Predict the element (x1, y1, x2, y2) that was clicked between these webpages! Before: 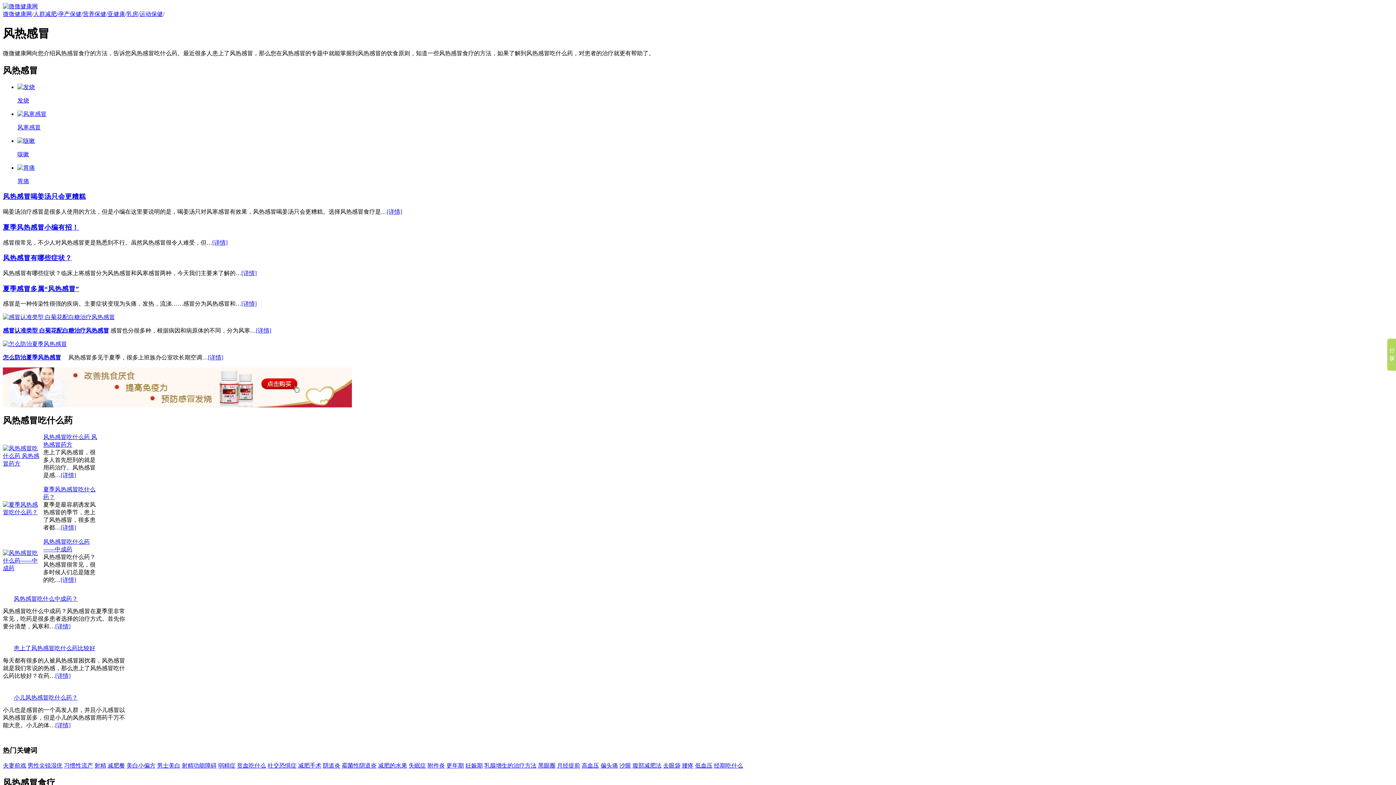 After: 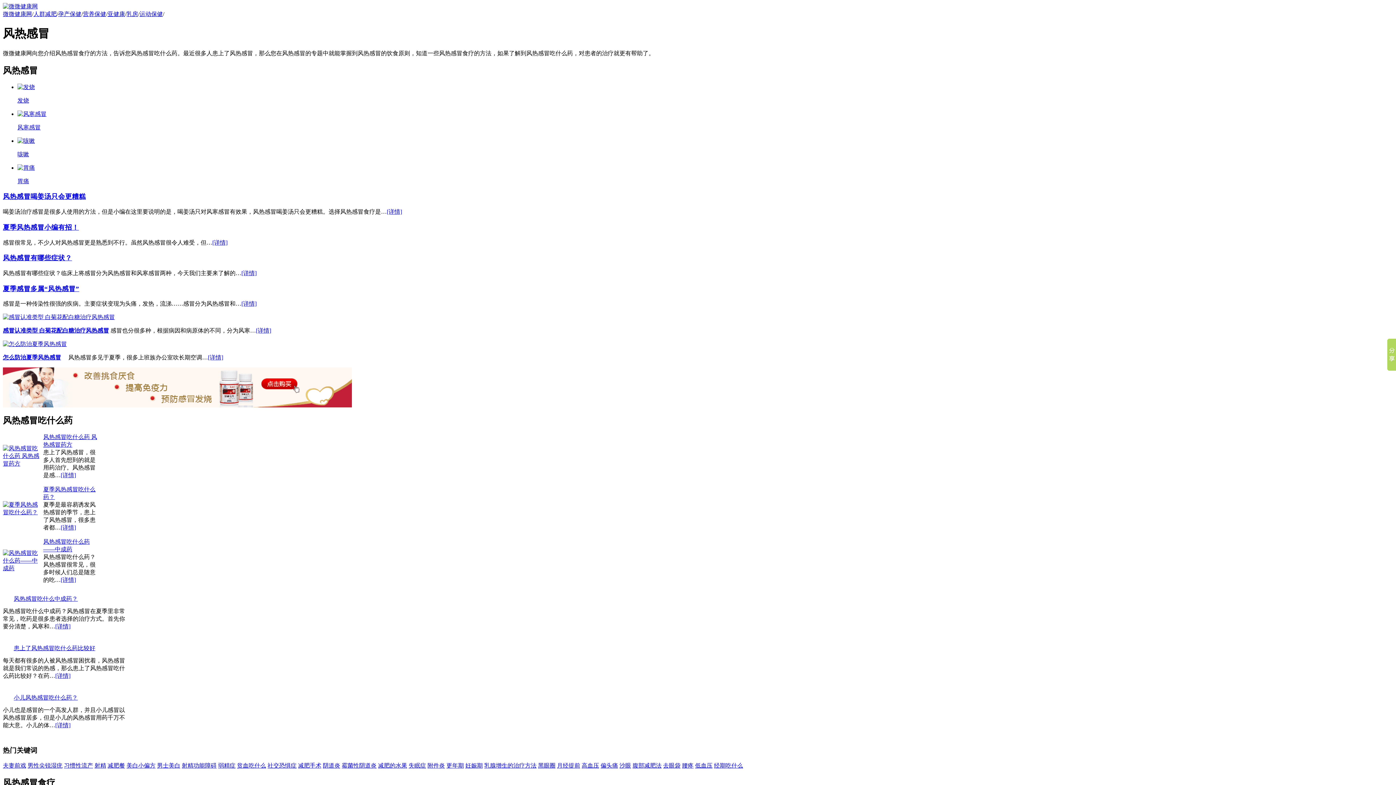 Action: label: 乳房 bbox: (126, 10, 138, 17)